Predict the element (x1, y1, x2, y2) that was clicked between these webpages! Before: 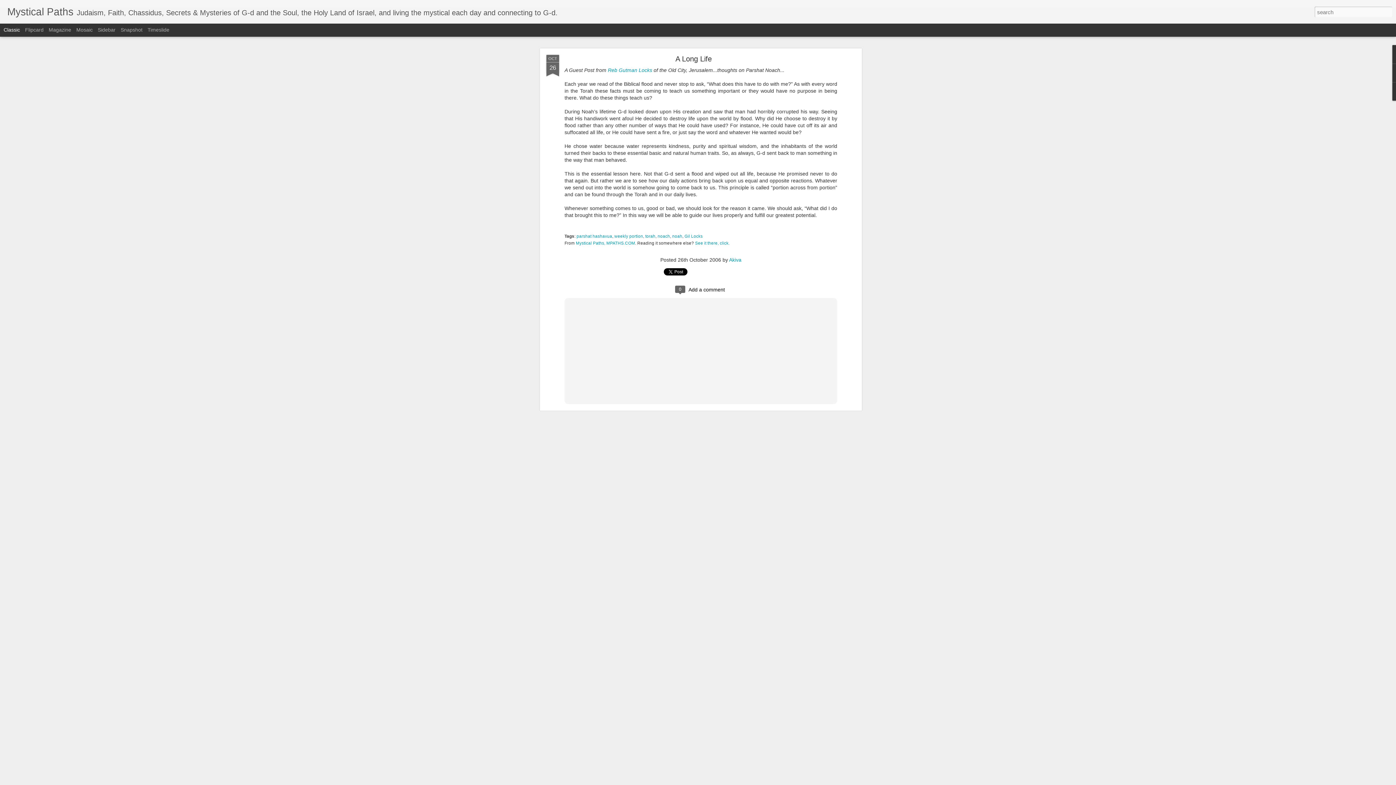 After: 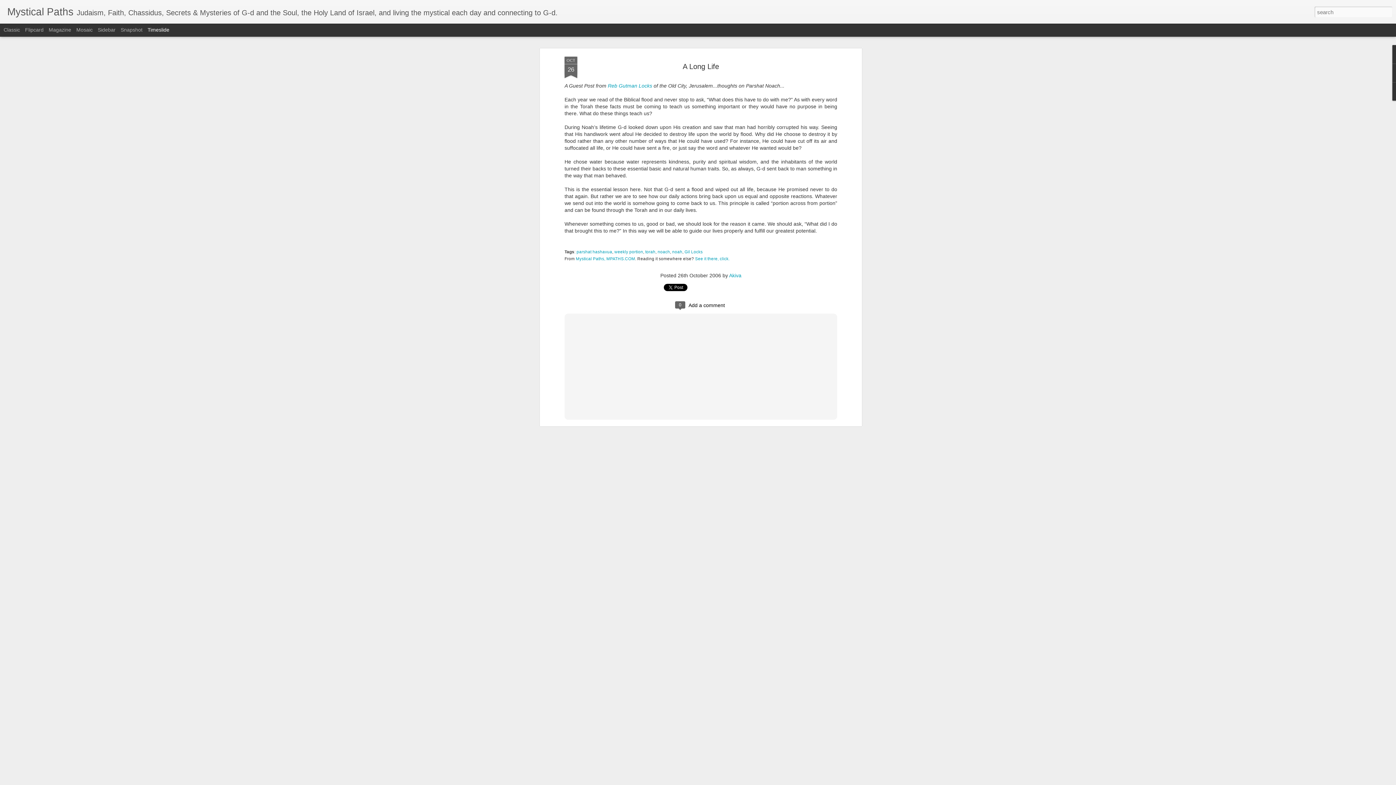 Action: label: Timeslide bbox: (147, 26, 169, 32)